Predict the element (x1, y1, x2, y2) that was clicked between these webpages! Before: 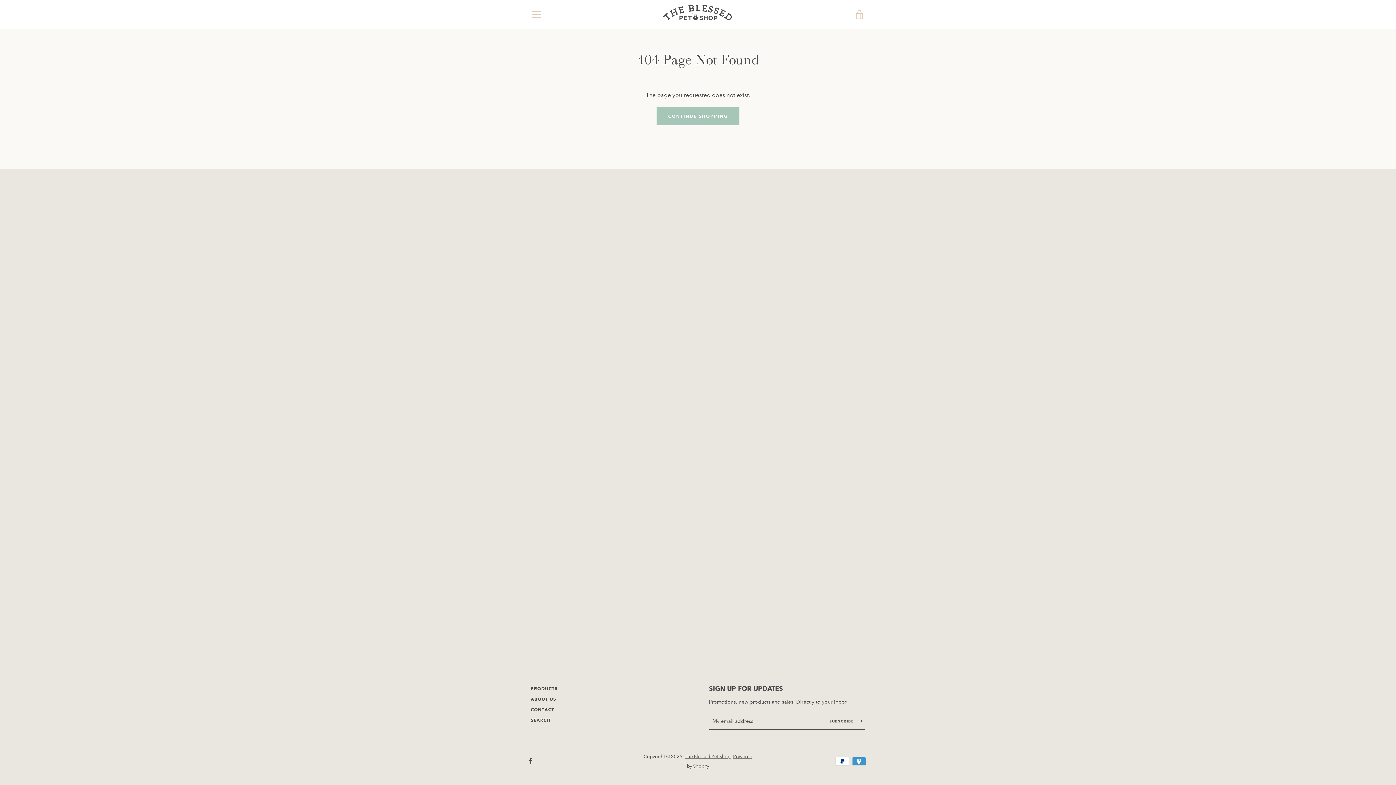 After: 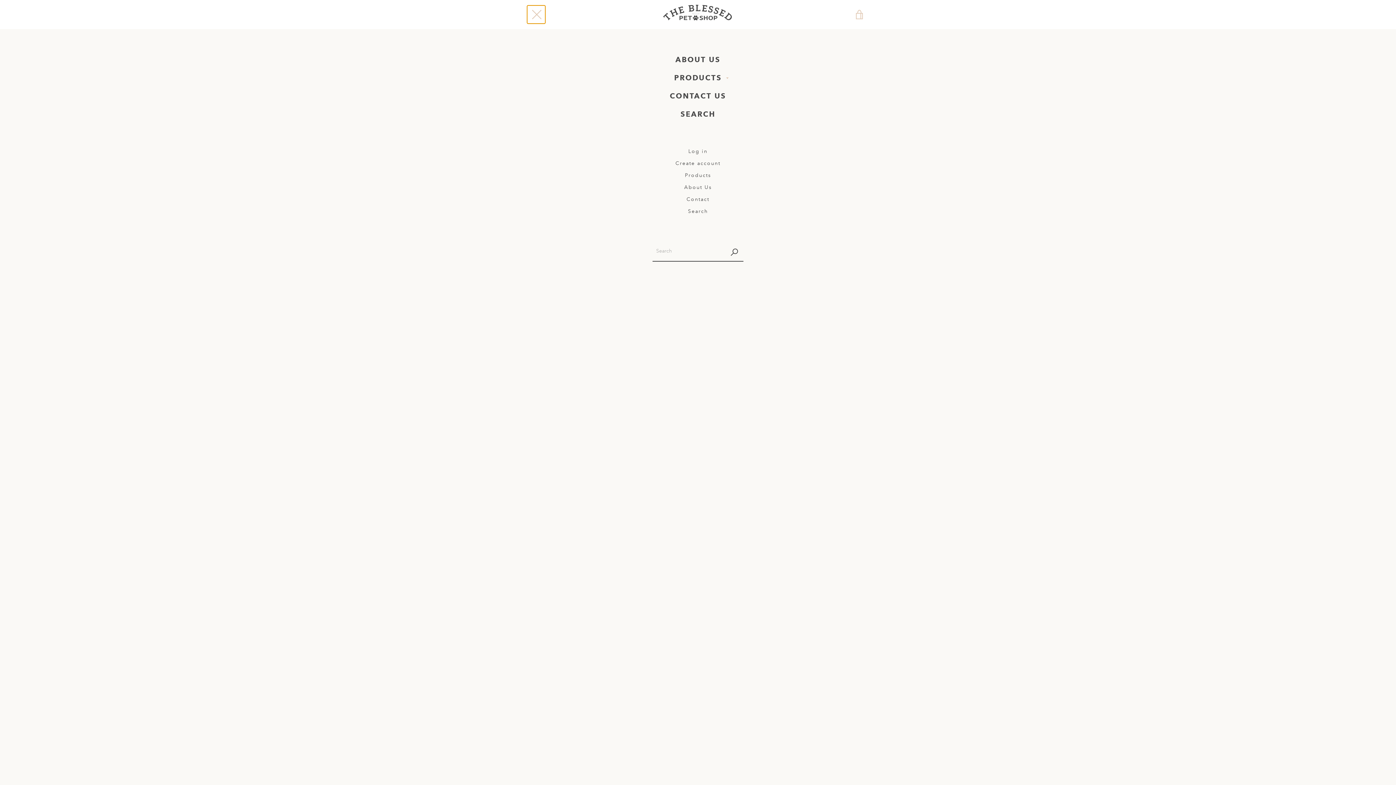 Action: bbox: (527, 5, 545, 23) label: MENU